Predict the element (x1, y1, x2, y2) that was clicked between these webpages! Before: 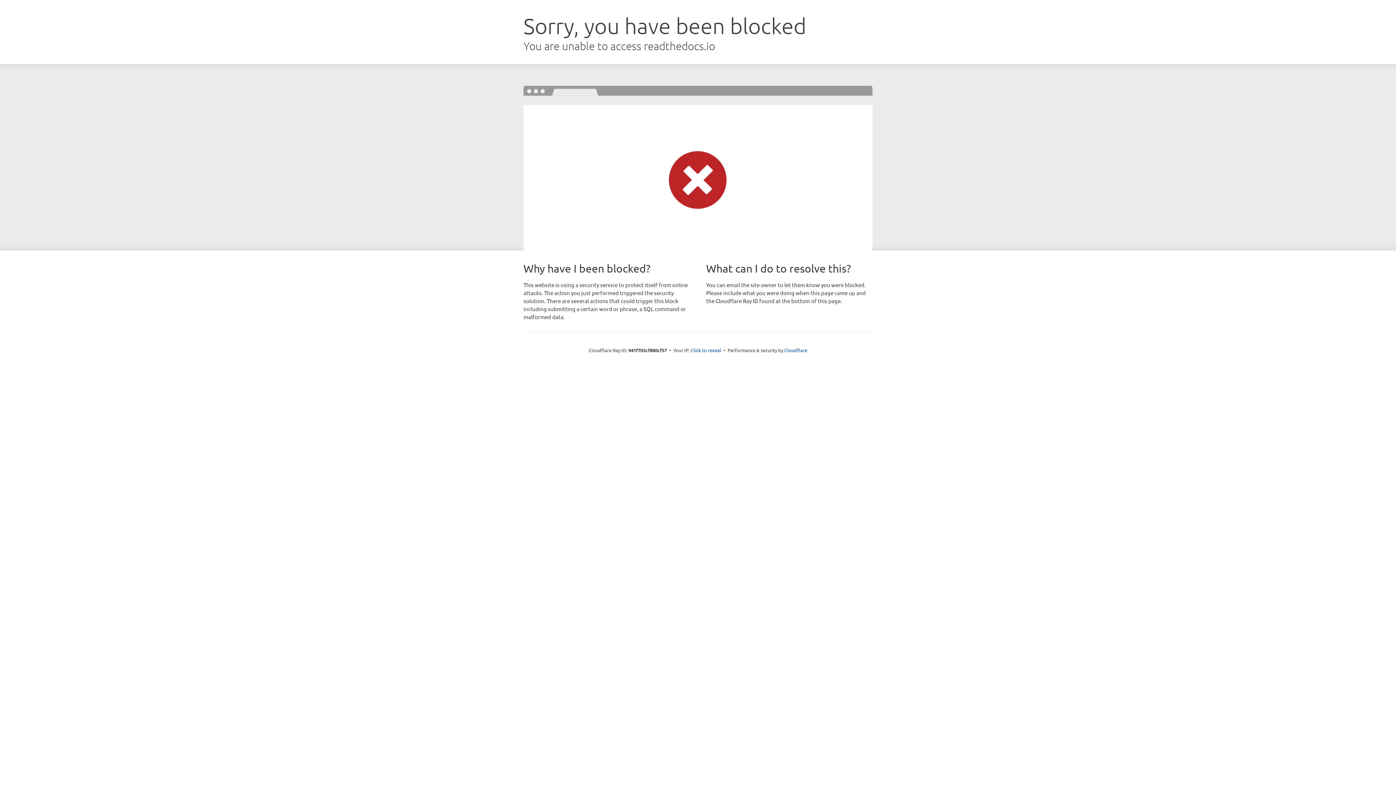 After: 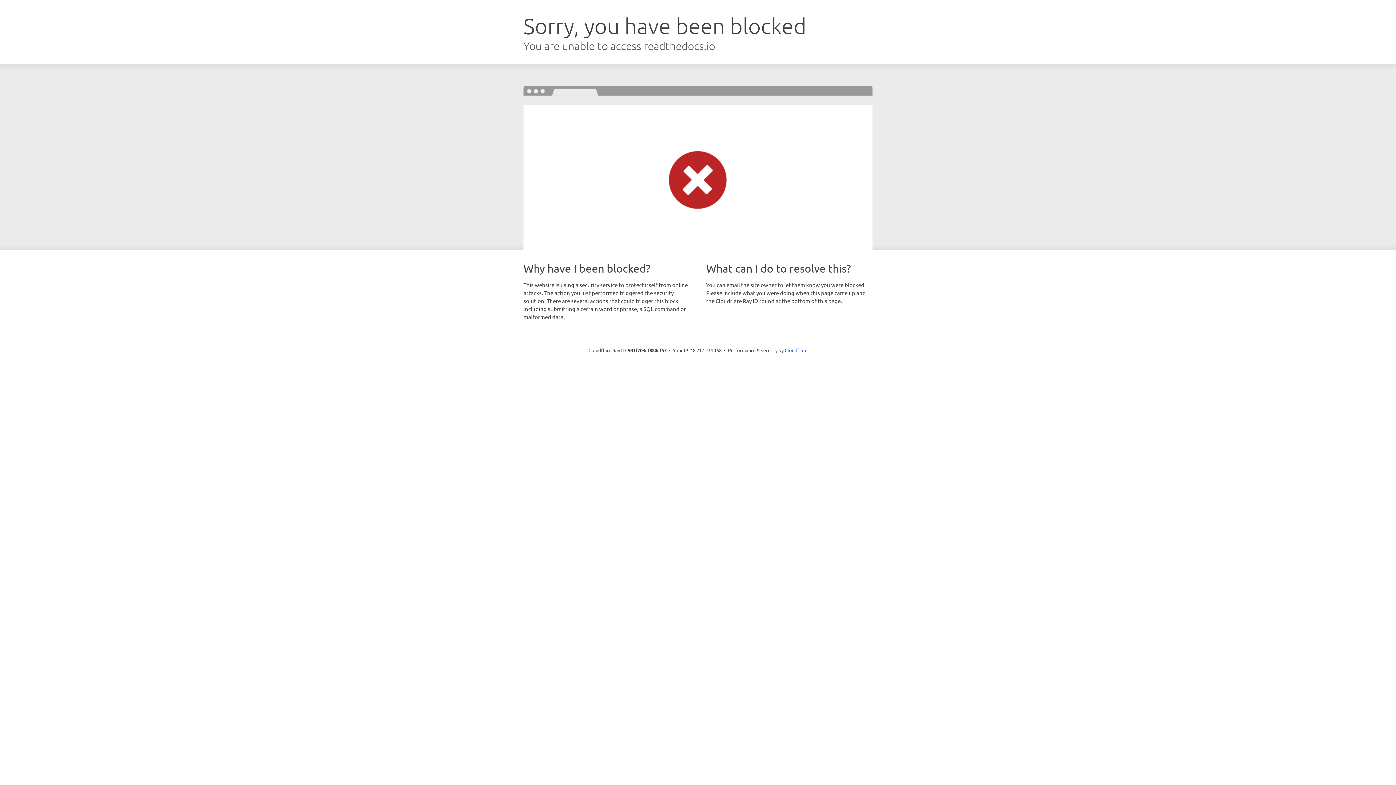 Action: bbox: (690, 346, 721, 353) label: Click to reveal